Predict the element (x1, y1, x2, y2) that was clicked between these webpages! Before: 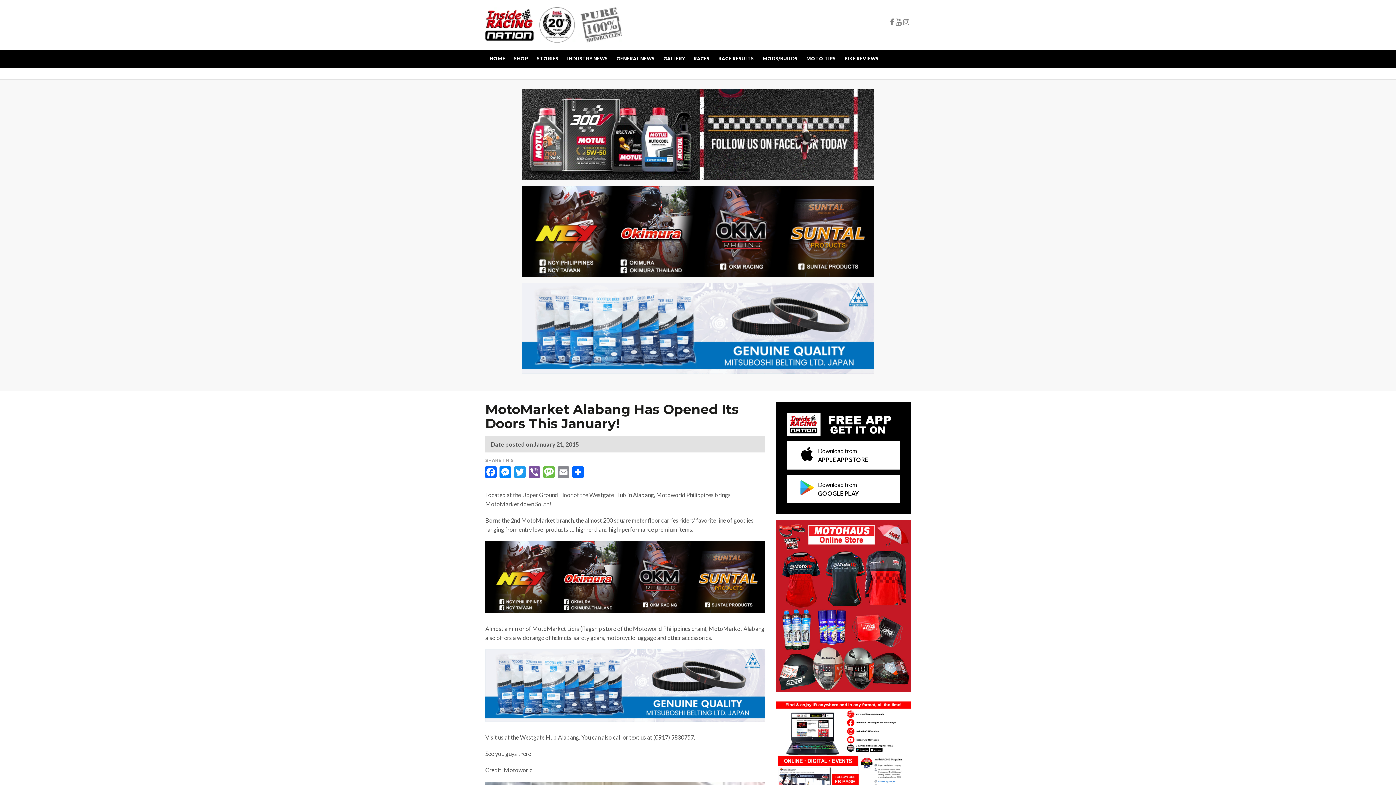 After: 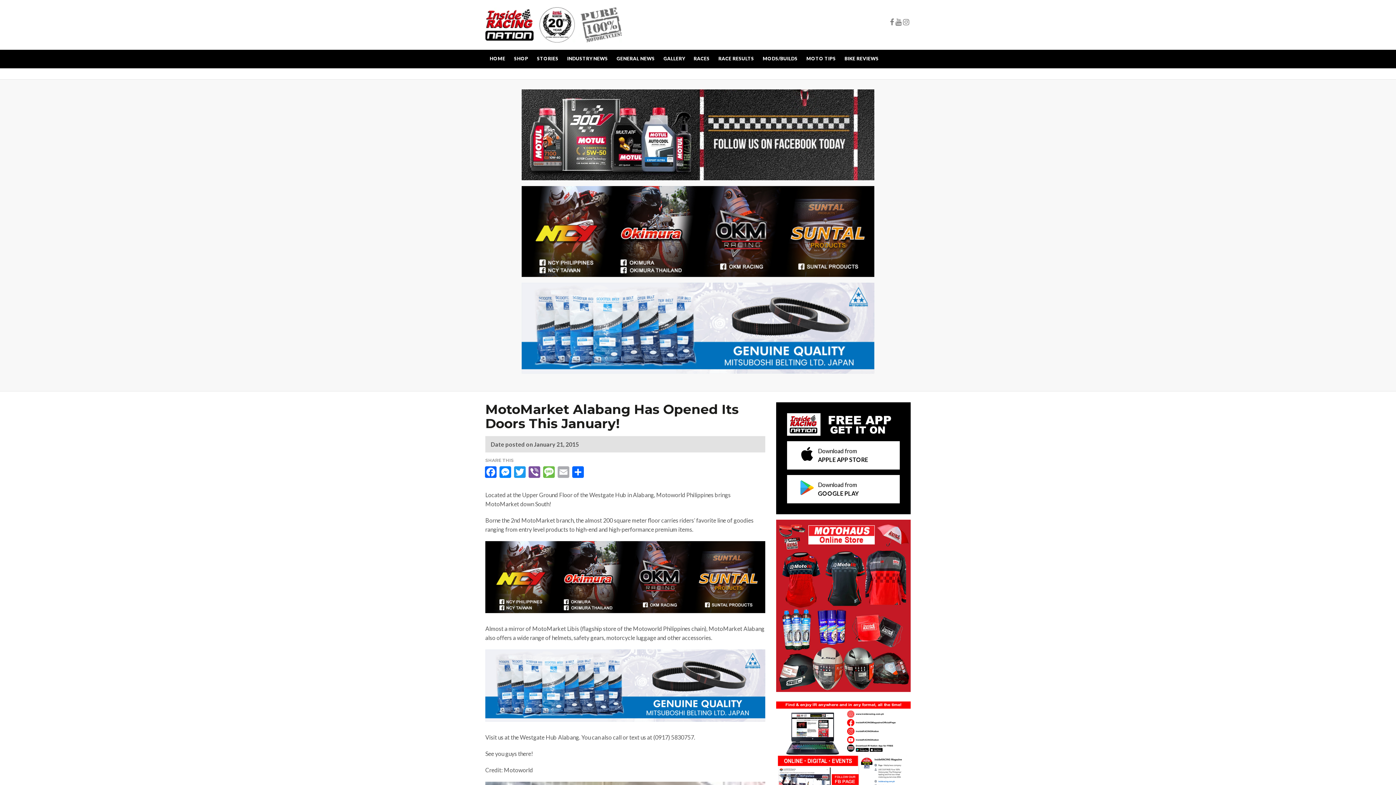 Action: label: Email bbox: (556, 466, 570, 479)